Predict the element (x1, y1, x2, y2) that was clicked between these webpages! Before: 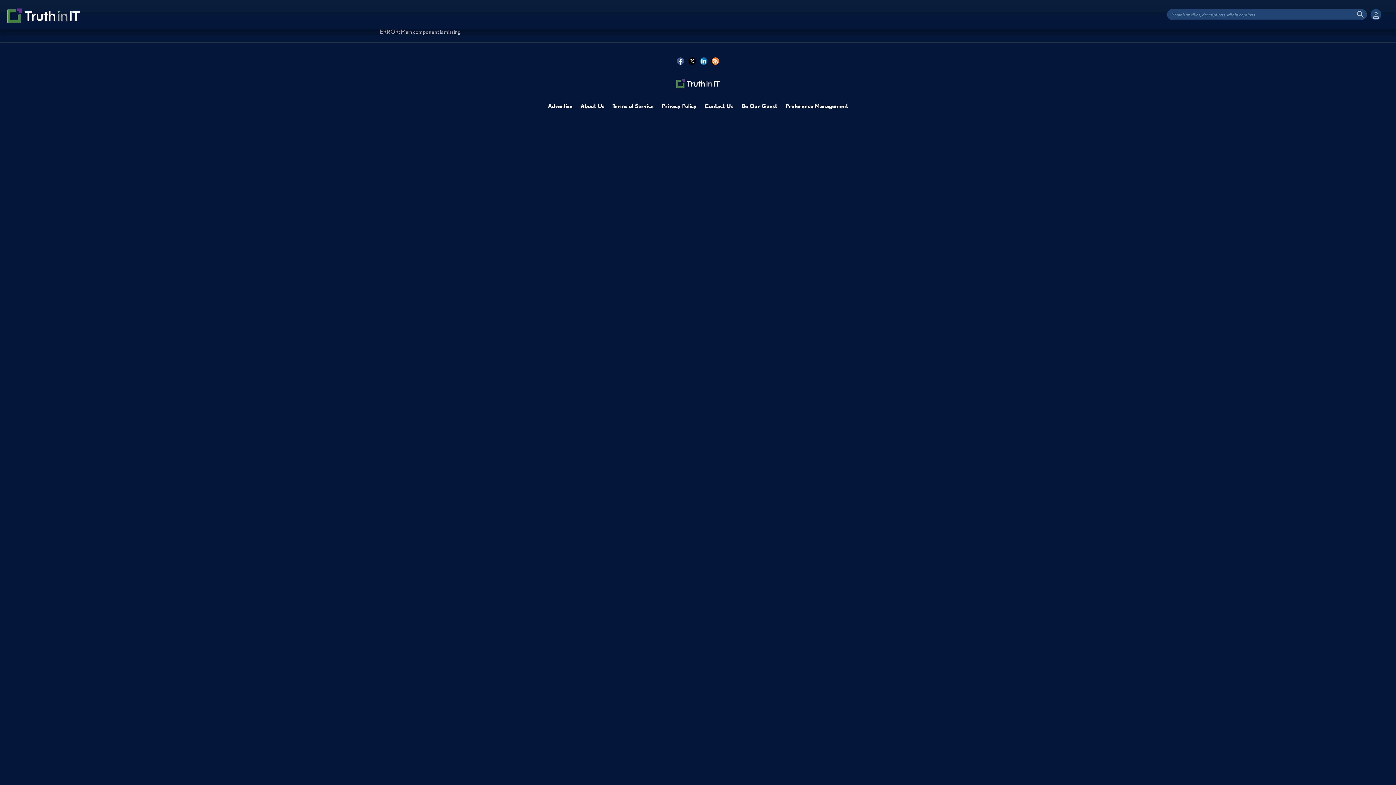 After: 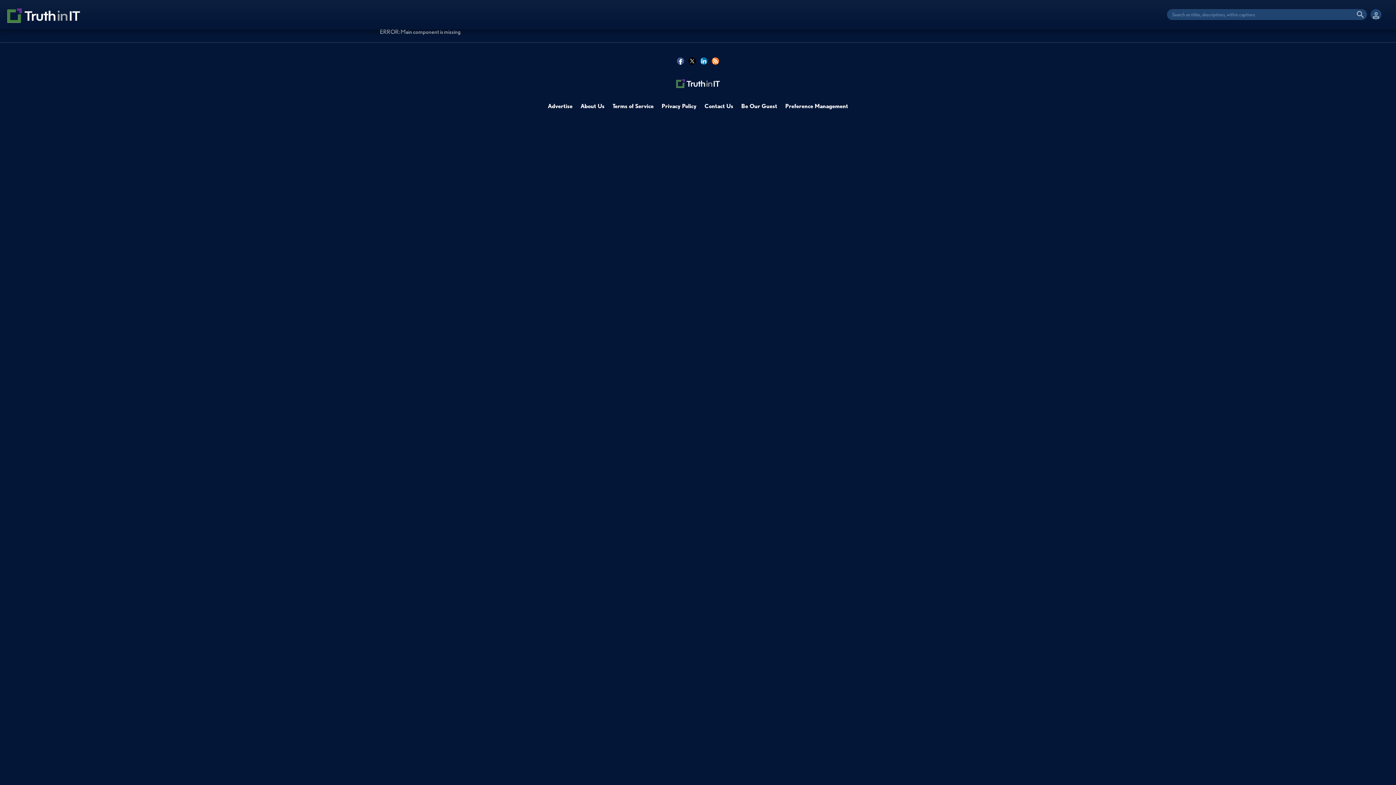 Action: bbox: (712, 57, 719, 64)